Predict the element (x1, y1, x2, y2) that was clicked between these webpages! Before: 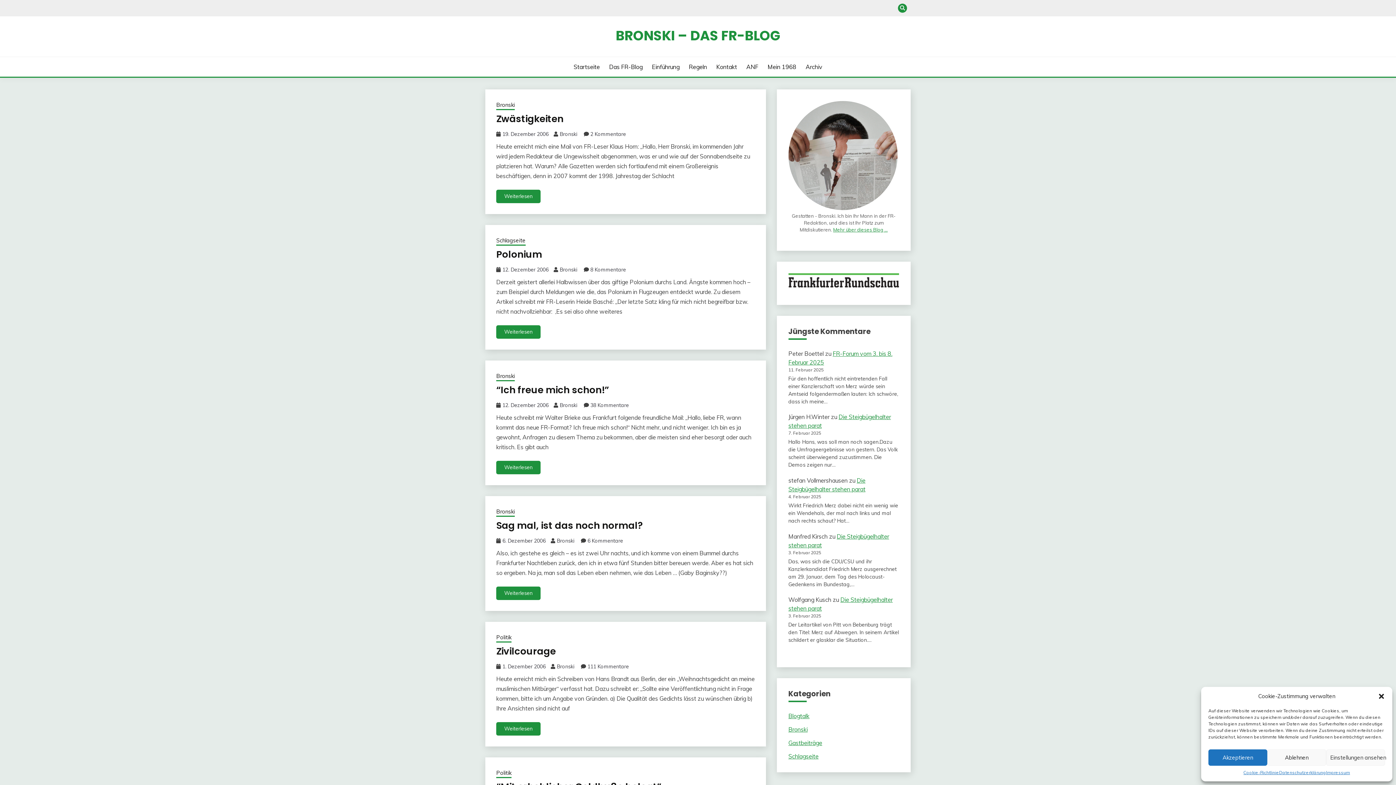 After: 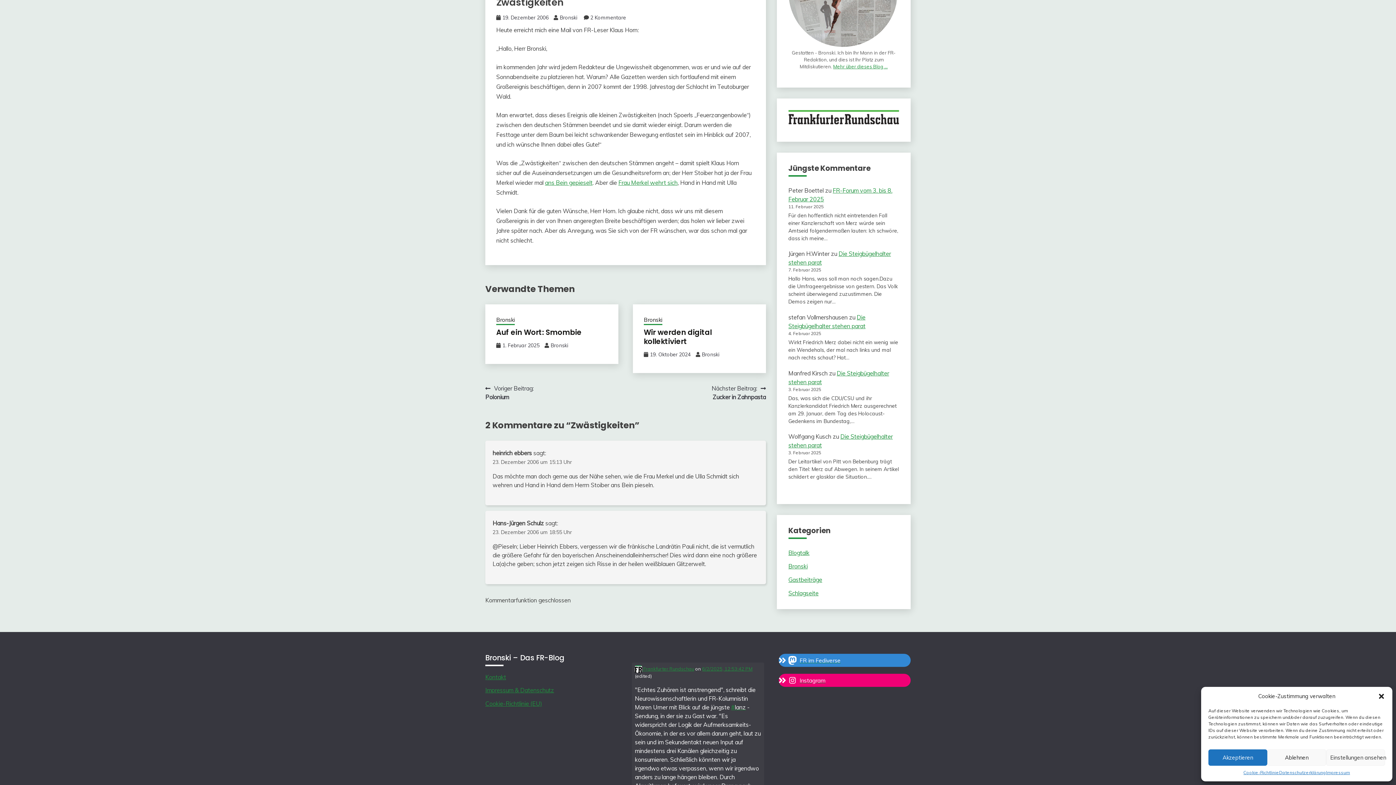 Action: bbox: (590, 130, 626, 137) label: 2 Kommentare